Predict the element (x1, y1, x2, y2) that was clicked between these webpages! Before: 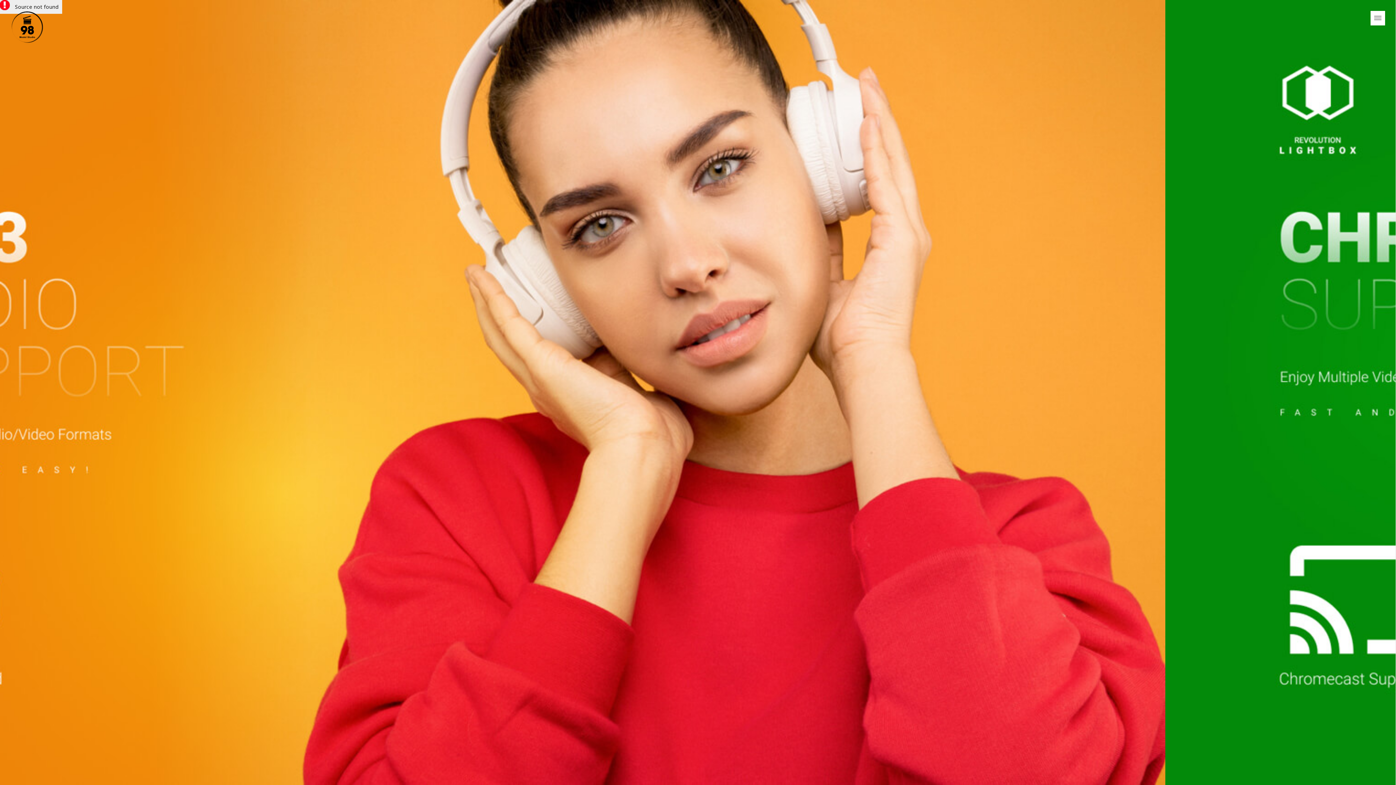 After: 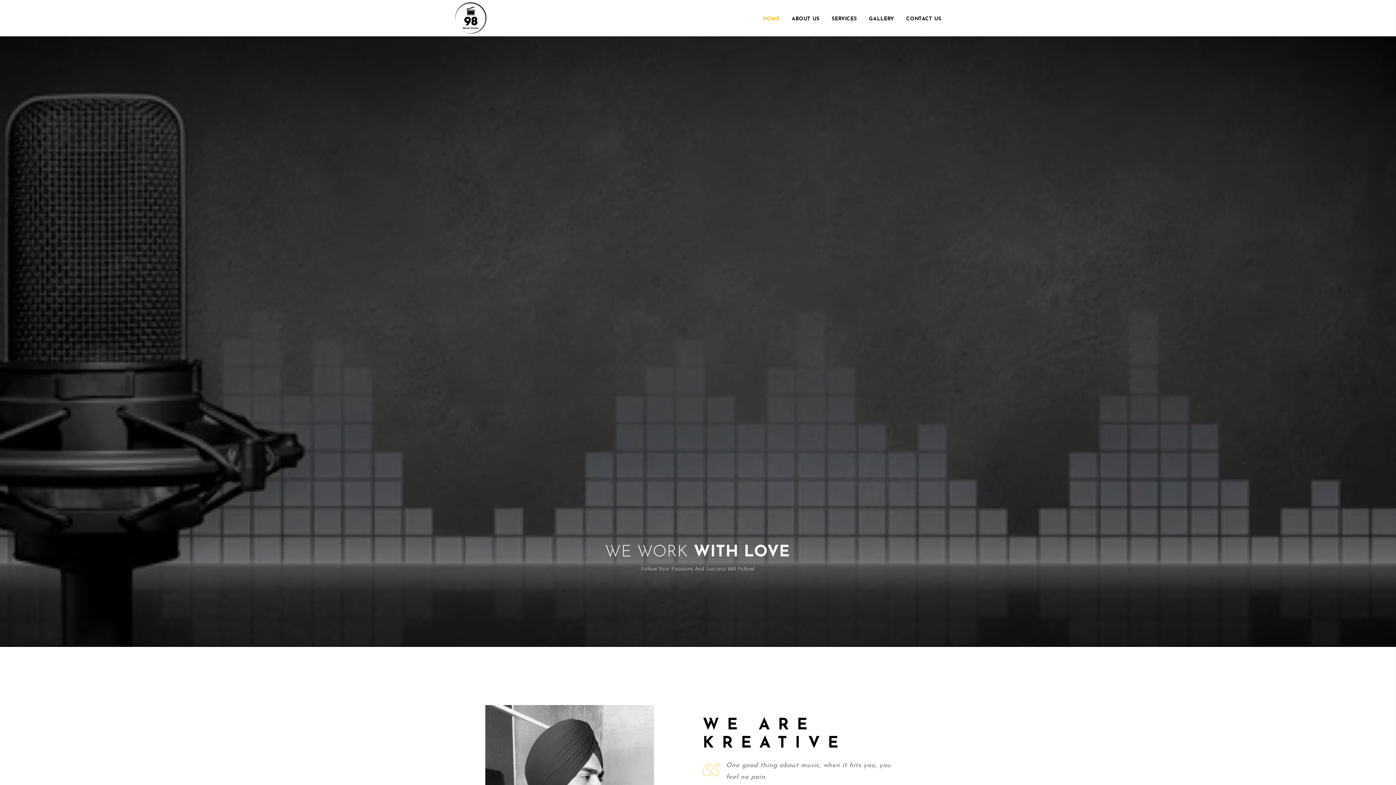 Action: bbox: (10, 10, 43, 43)